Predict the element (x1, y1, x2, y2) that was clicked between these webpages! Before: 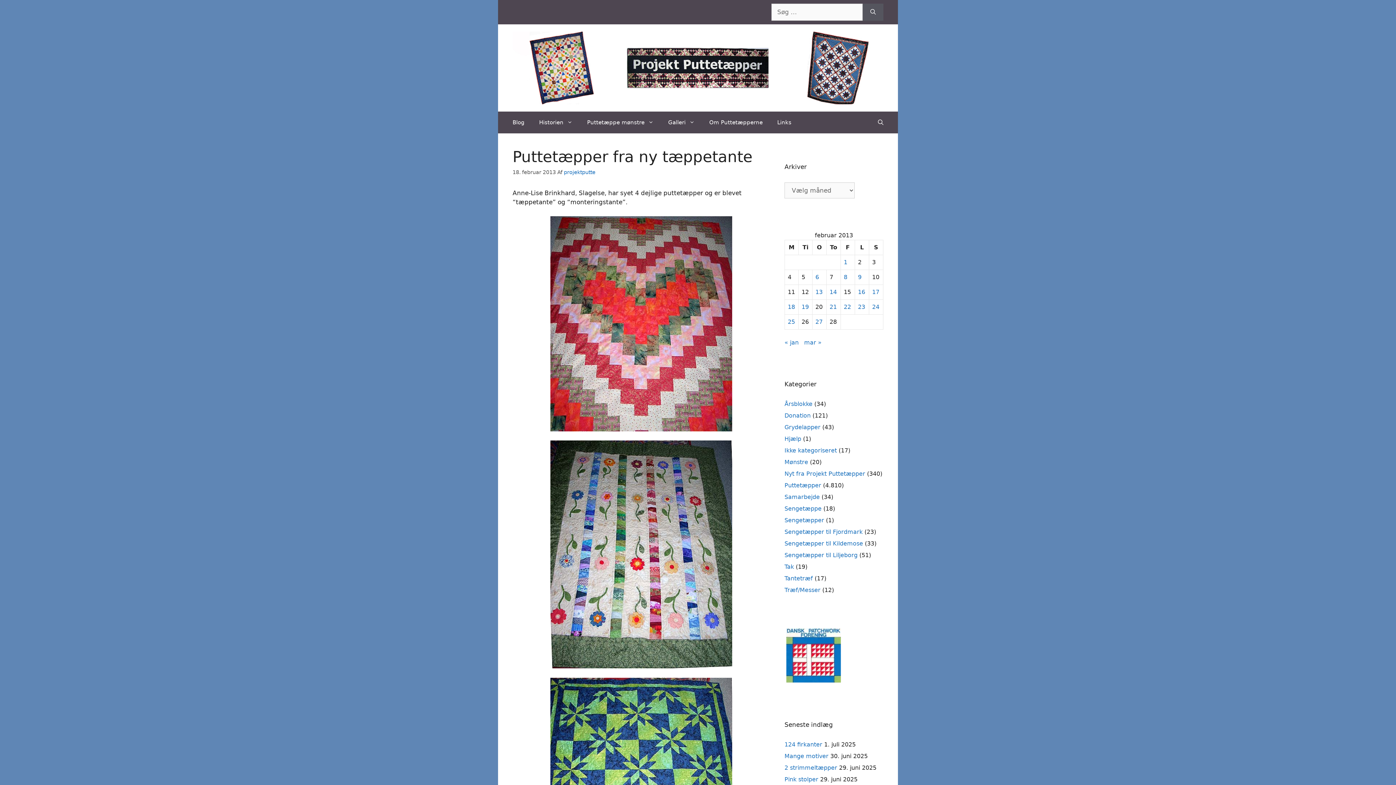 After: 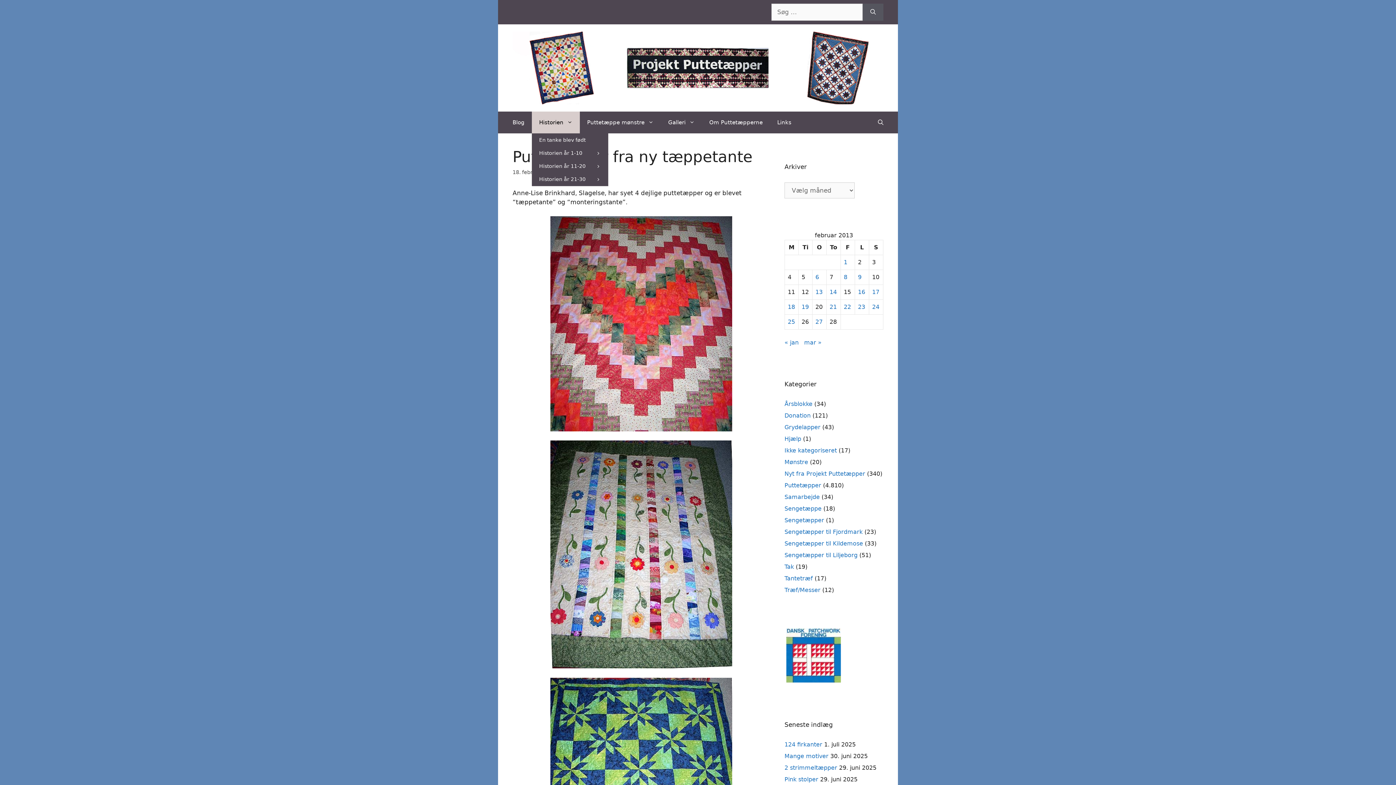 Action: bbox: (532, 111, 580, 133) label: Historien